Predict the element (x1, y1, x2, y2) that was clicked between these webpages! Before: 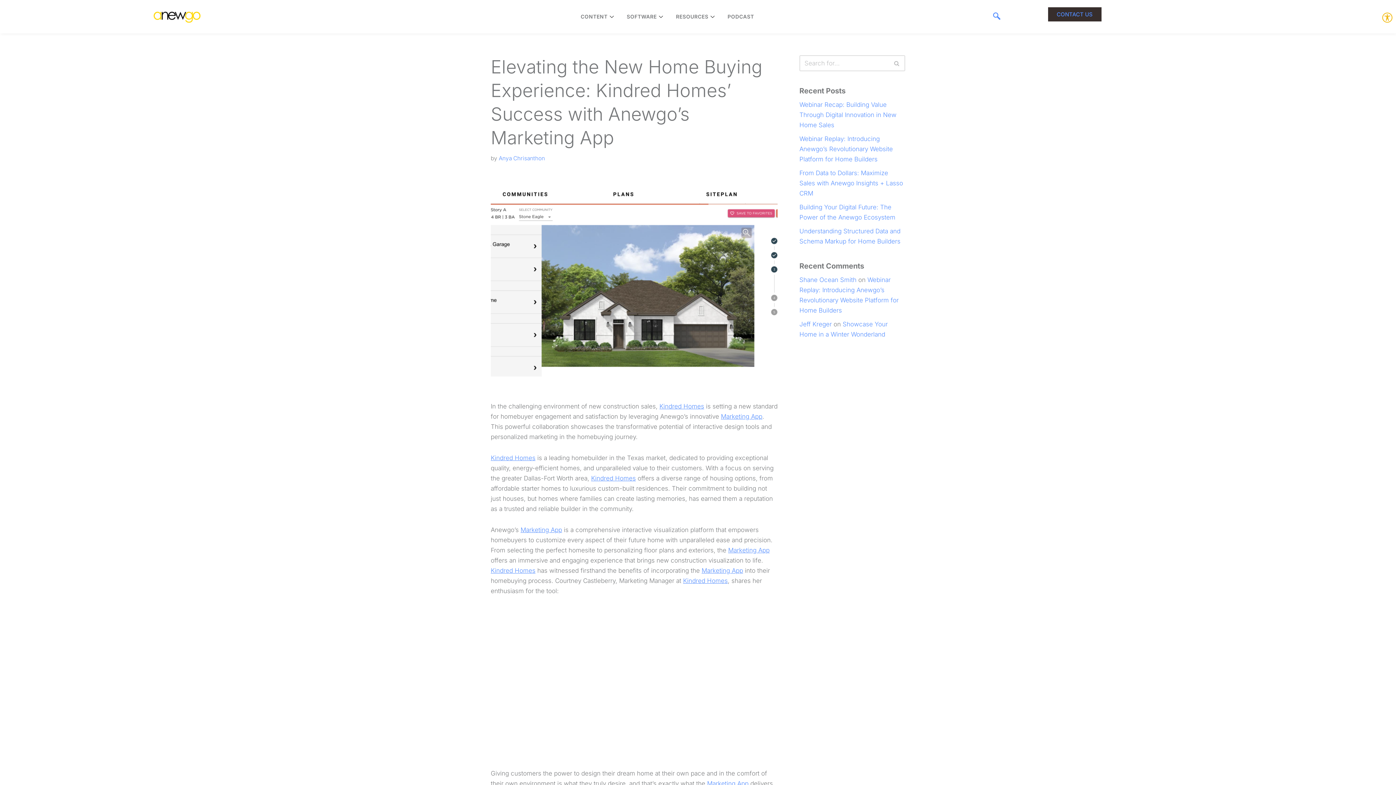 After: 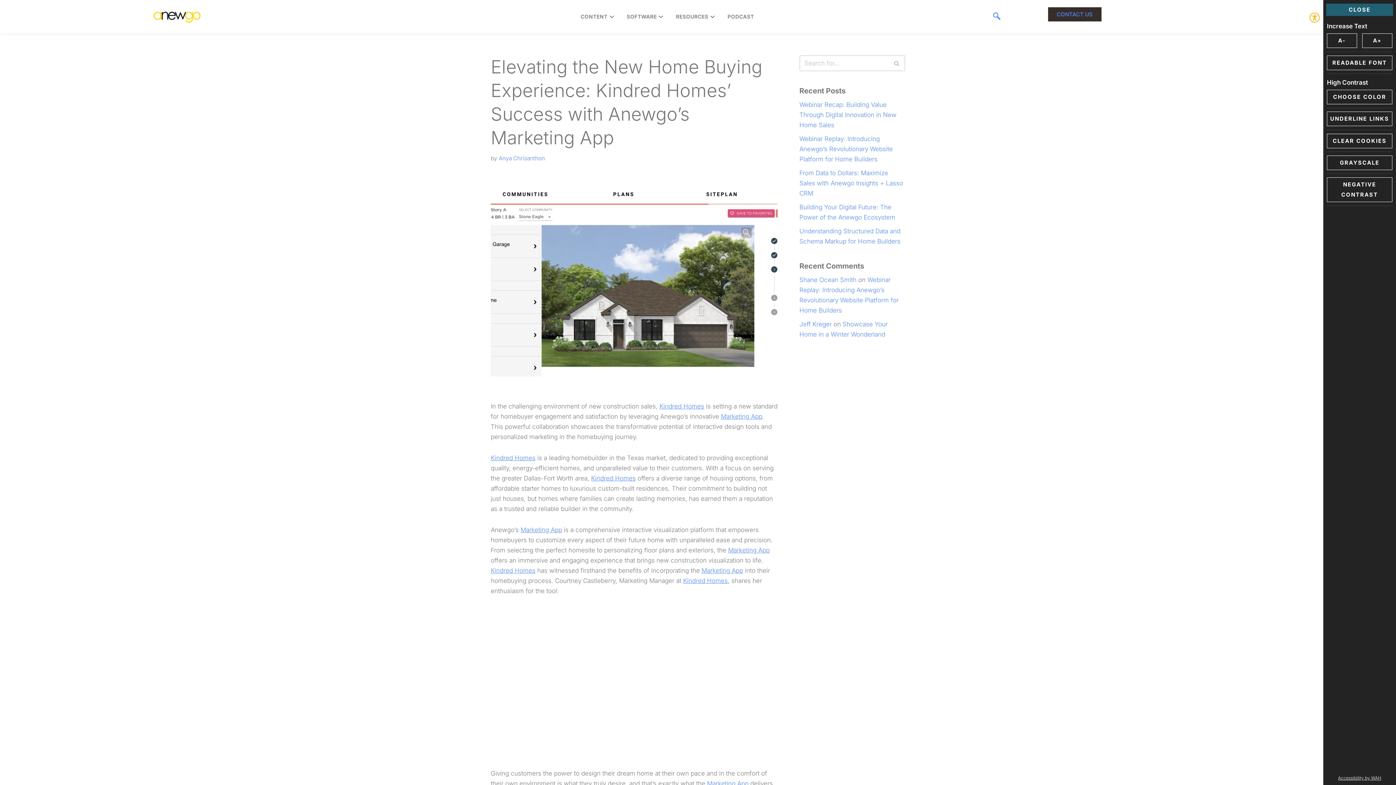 Action: label: Accessibility Helper sidebar bbox: (1378, 9, 1396, 26)